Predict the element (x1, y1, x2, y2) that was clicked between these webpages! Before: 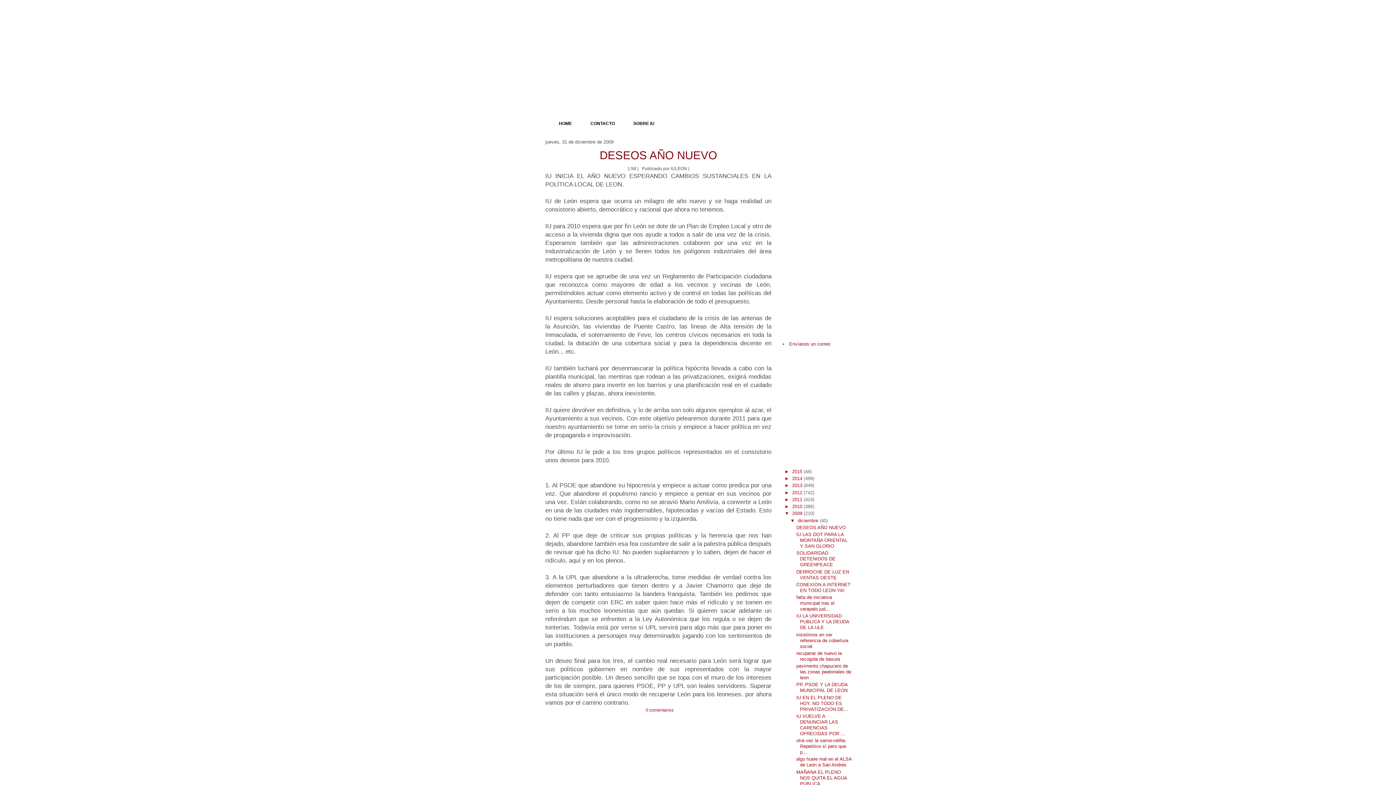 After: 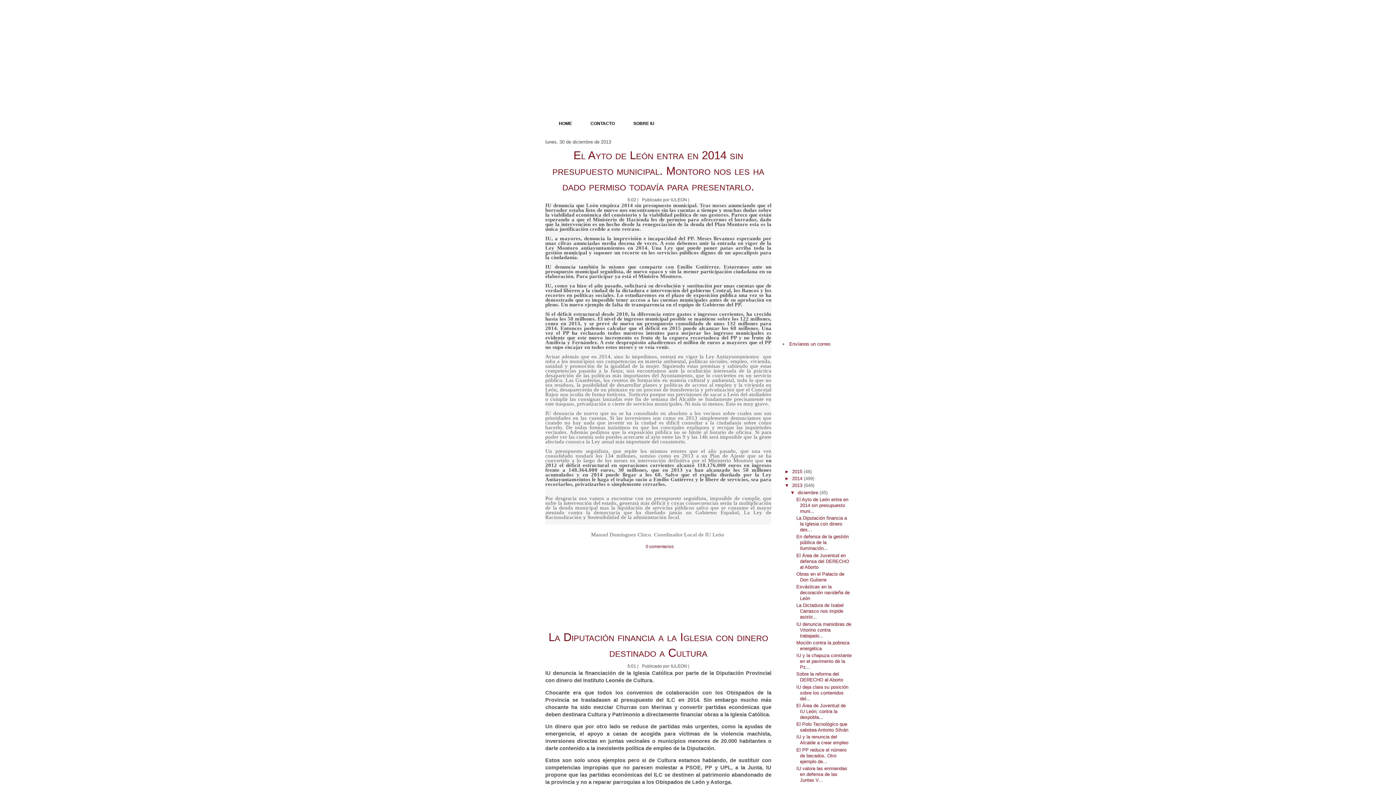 Action: label: 2013  bbox: (792, 483, 804, 488)